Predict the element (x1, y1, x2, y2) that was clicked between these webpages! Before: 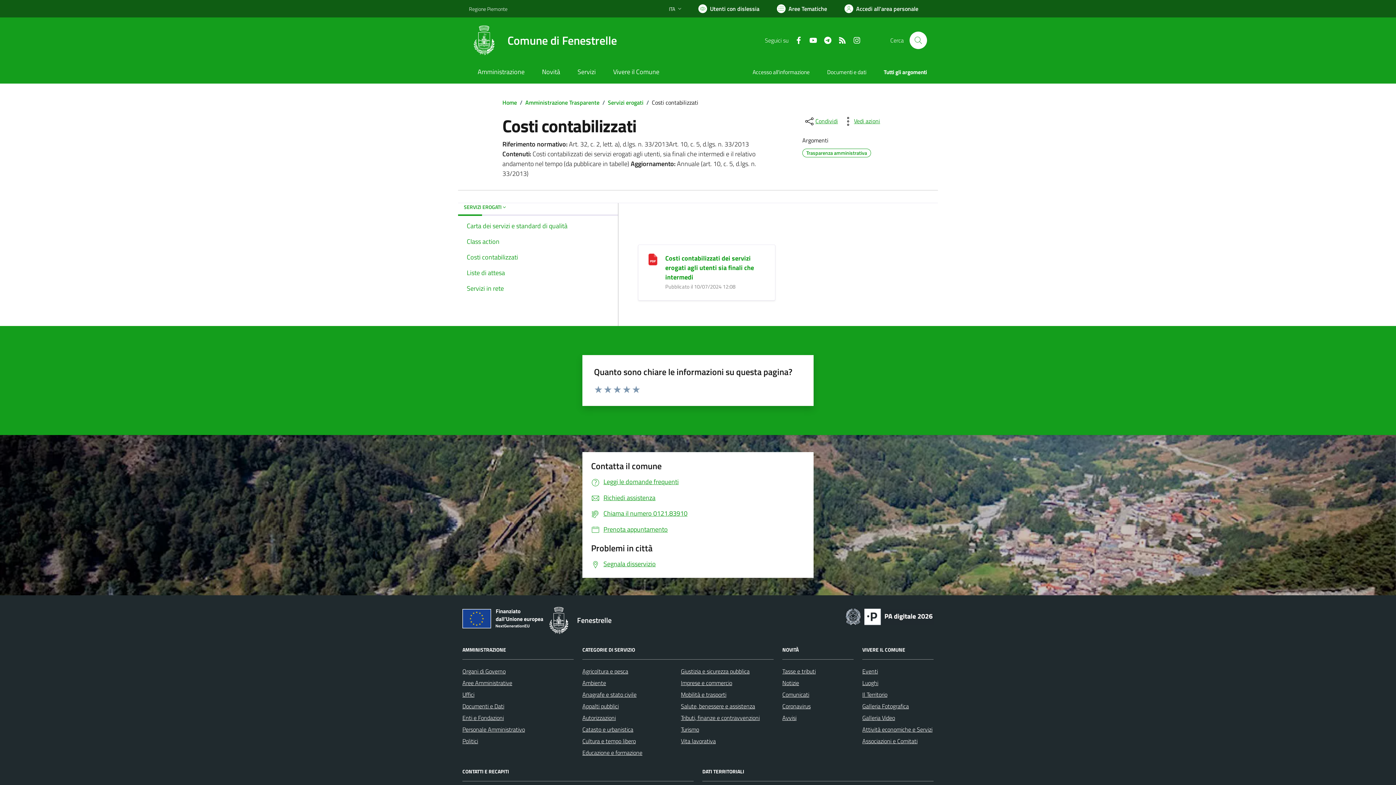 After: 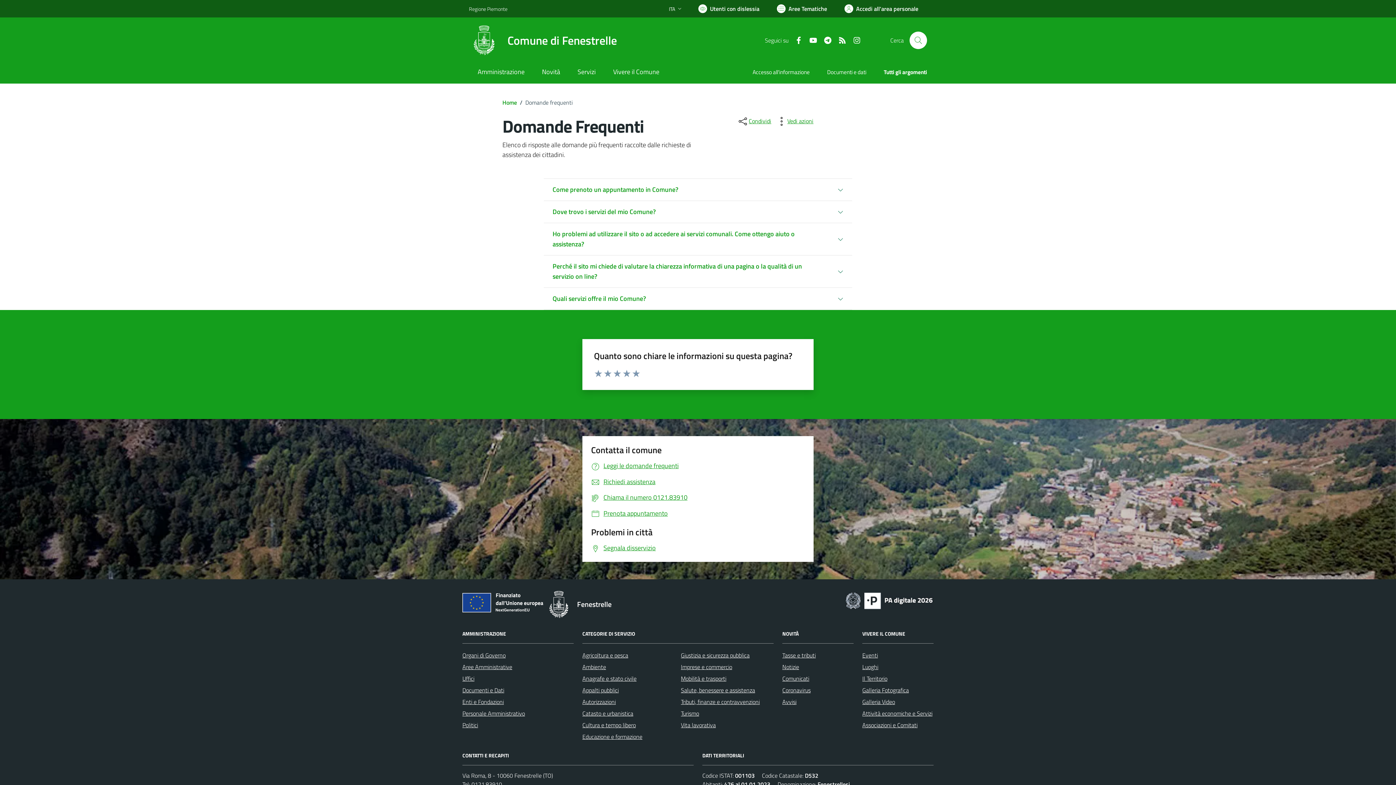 Action: bbox: (591, 477, 678, 487) label: Leggi le domande frequenti